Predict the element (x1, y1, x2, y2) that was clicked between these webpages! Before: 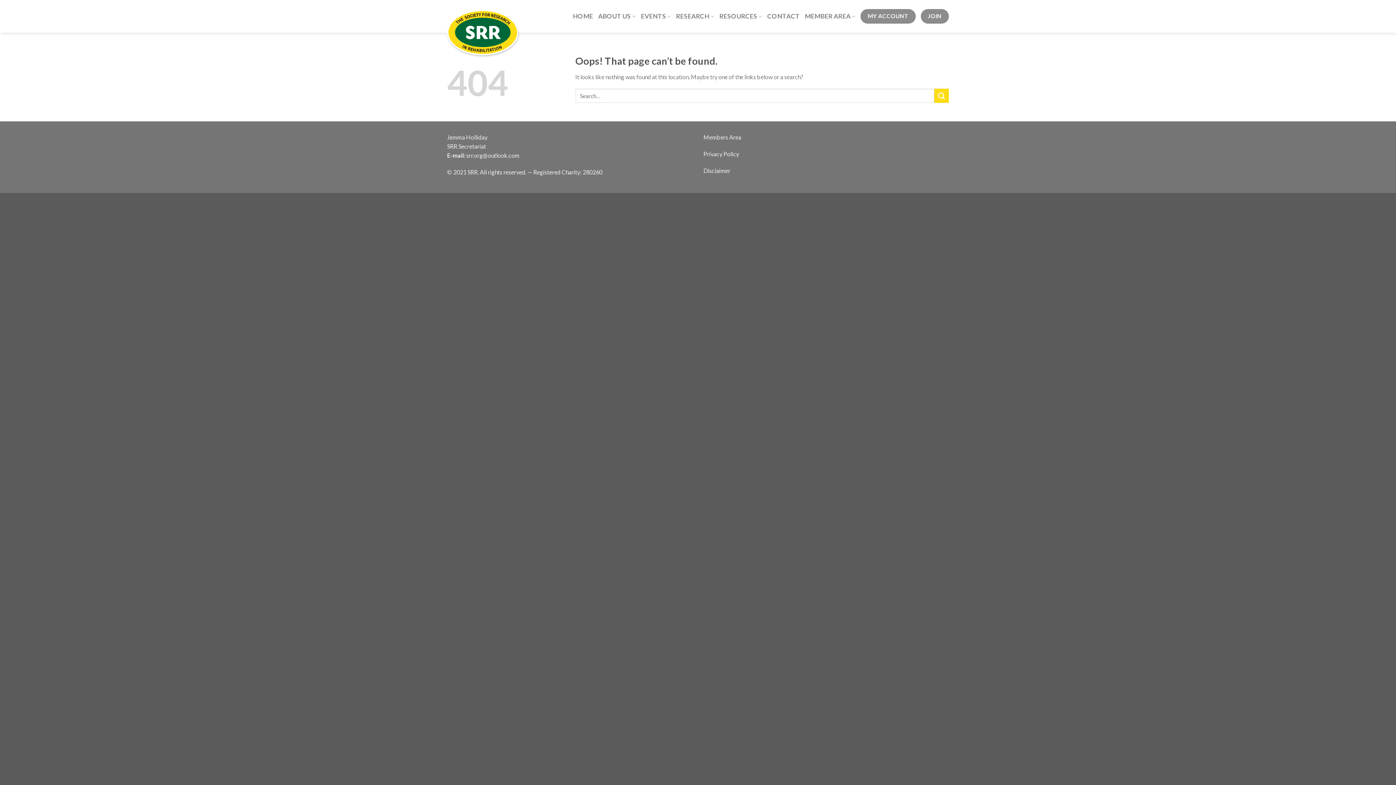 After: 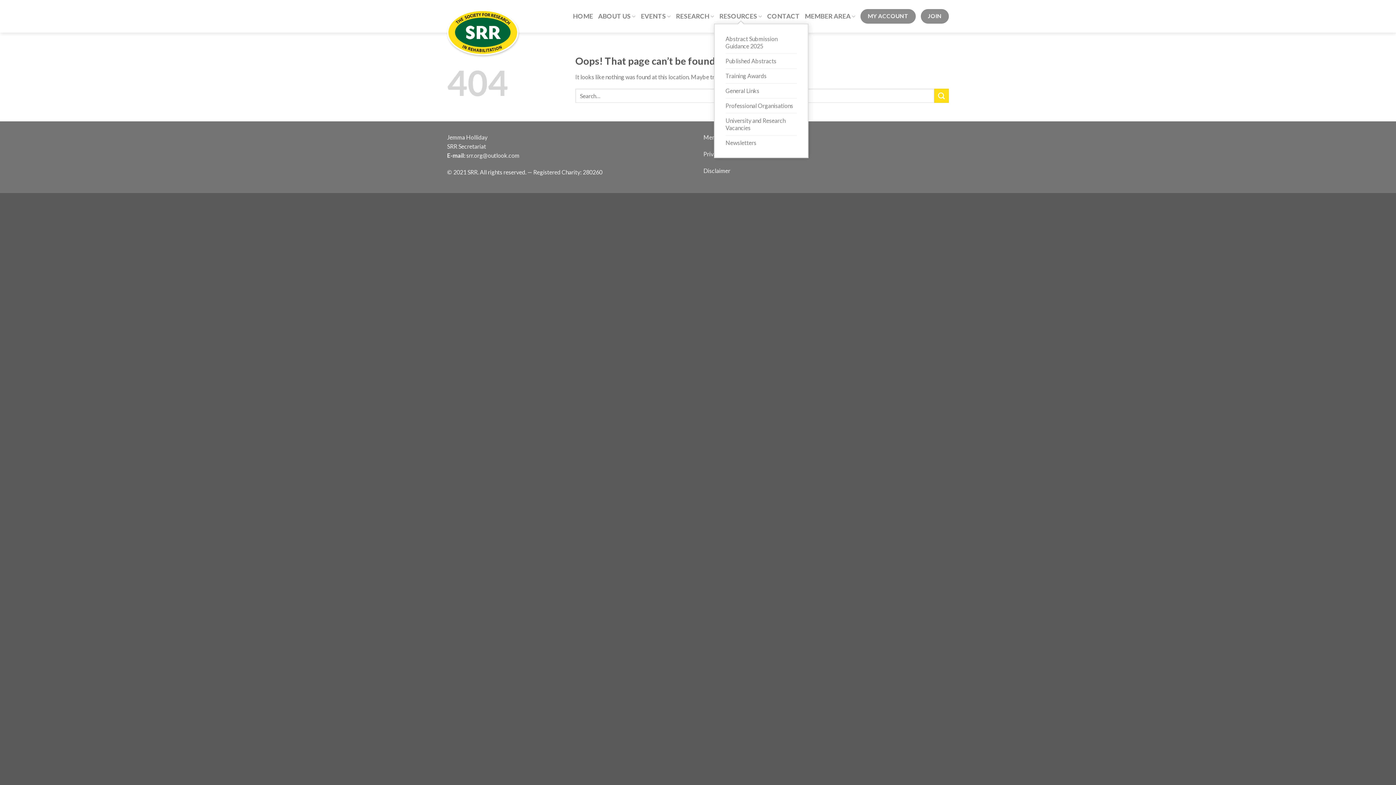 Action: label: RESOURCES bbox: (719, 9, 762, 23)